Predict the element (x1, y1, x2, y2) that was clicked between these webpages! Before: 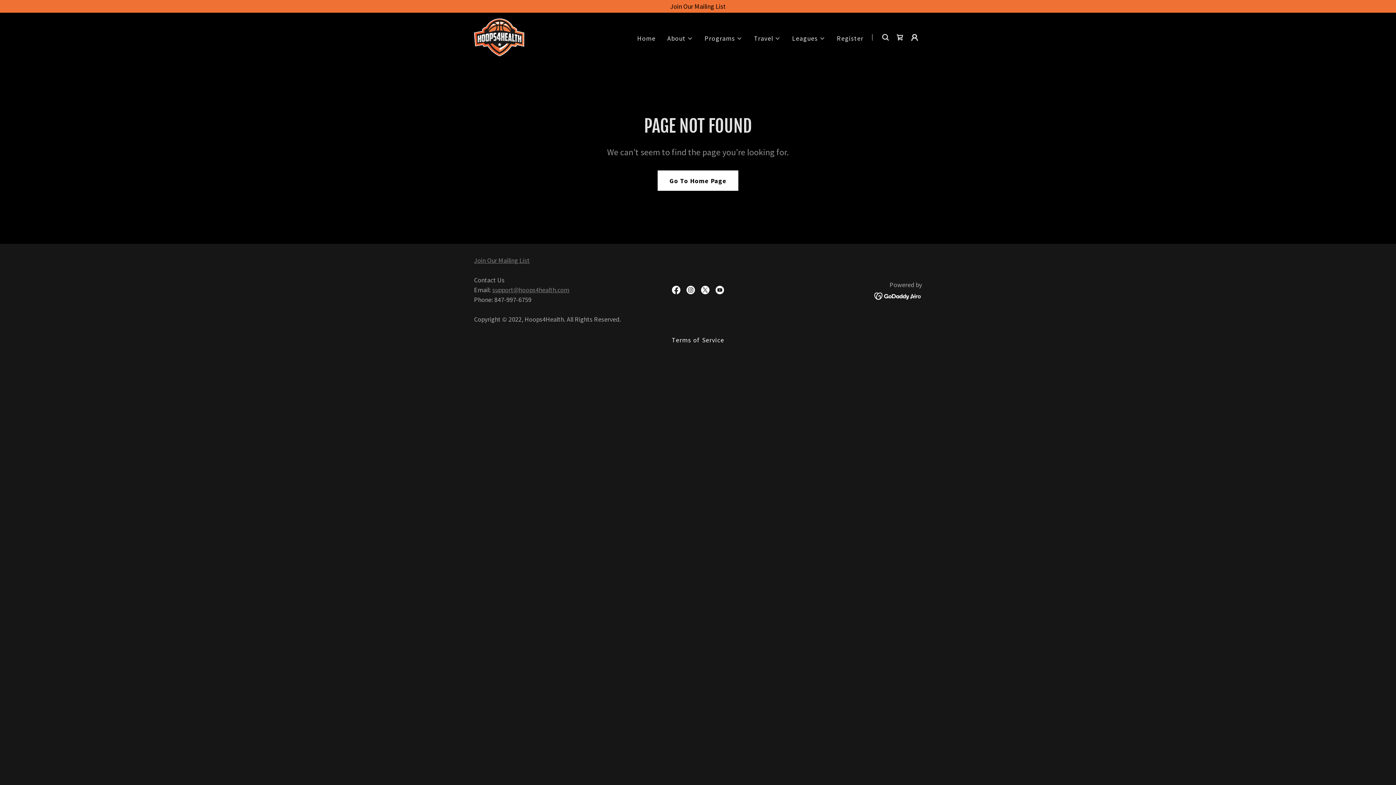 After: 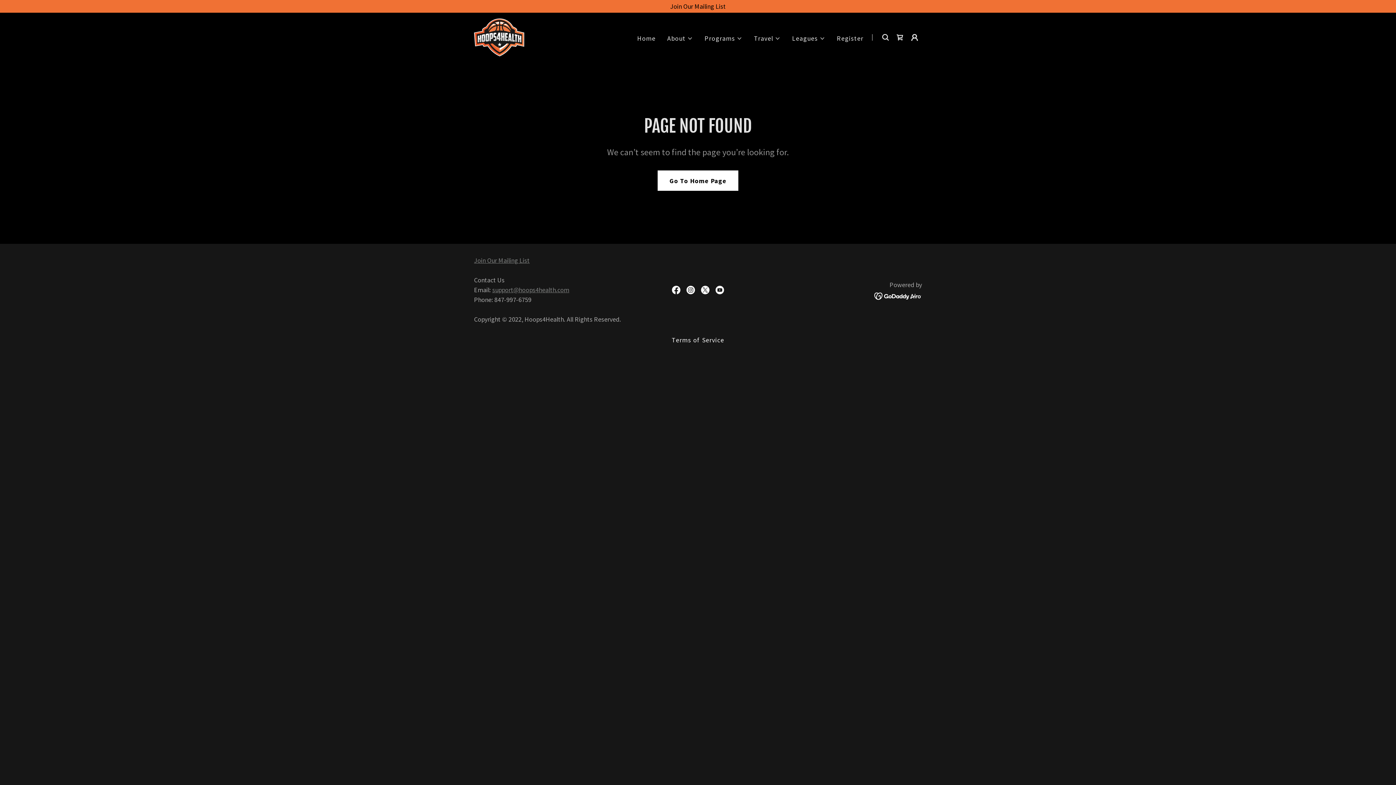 Action: bbox: (669, 282, 683, 297) label: Facebook Social Link